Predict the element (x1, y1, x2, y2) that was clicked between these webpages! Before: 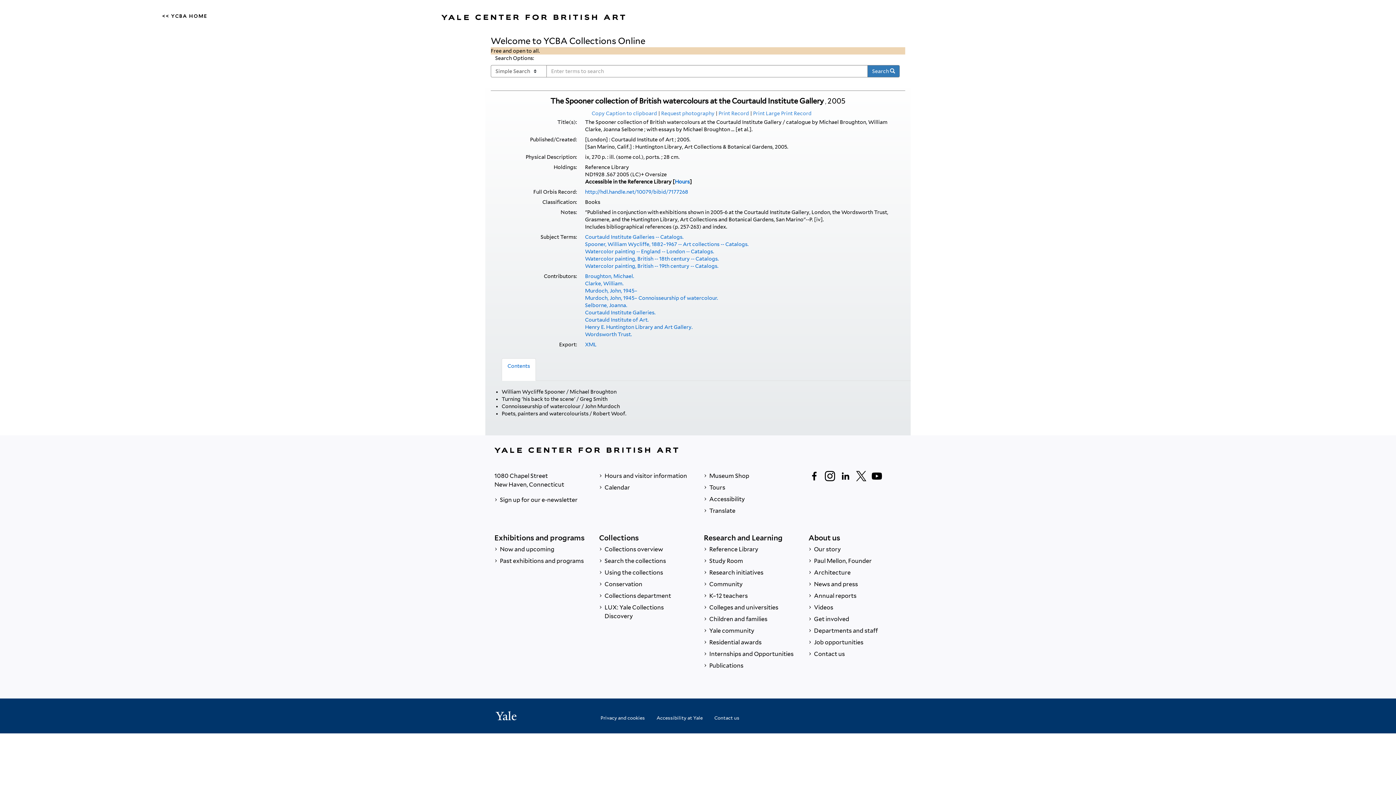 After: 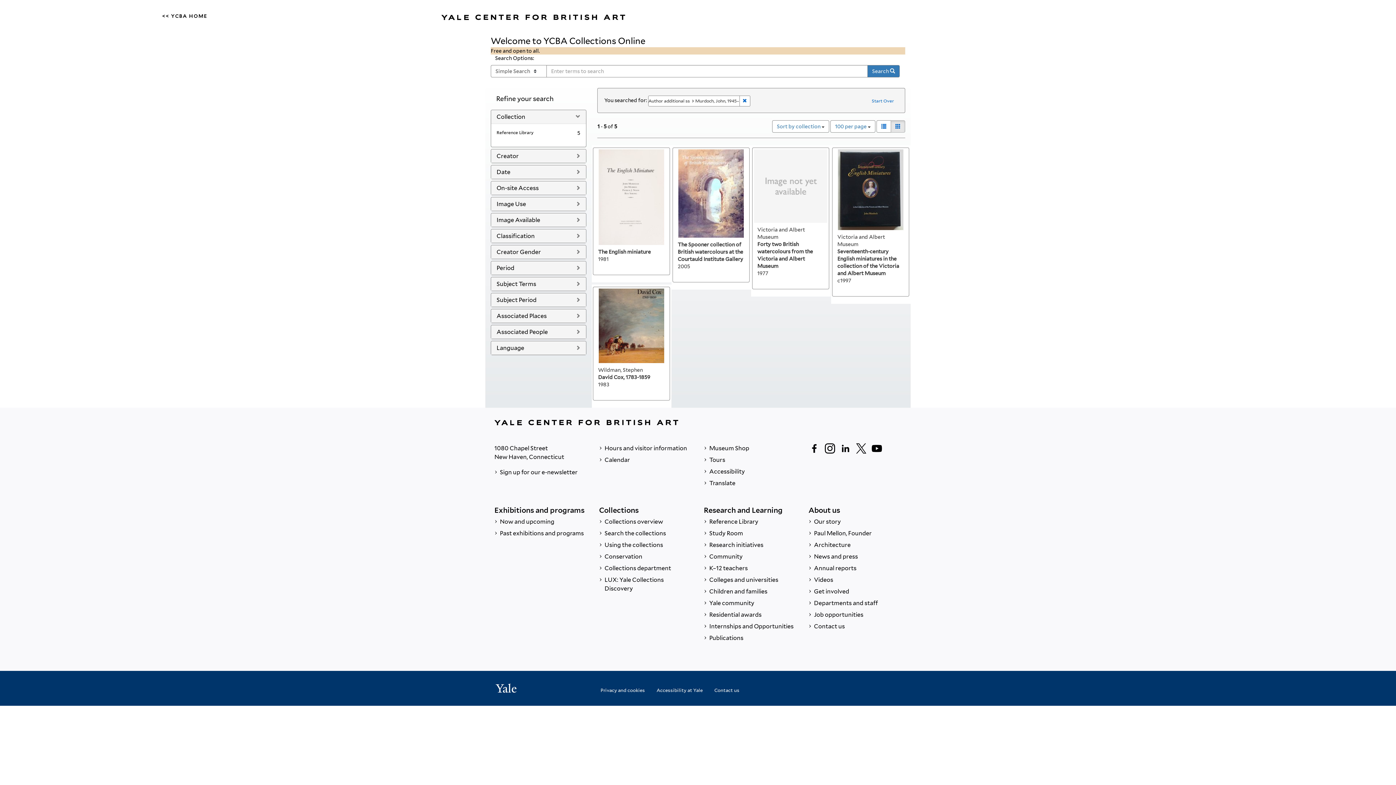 Action: label: Murdoch, John, 1945– bbox: (585, 288, 637, 293)